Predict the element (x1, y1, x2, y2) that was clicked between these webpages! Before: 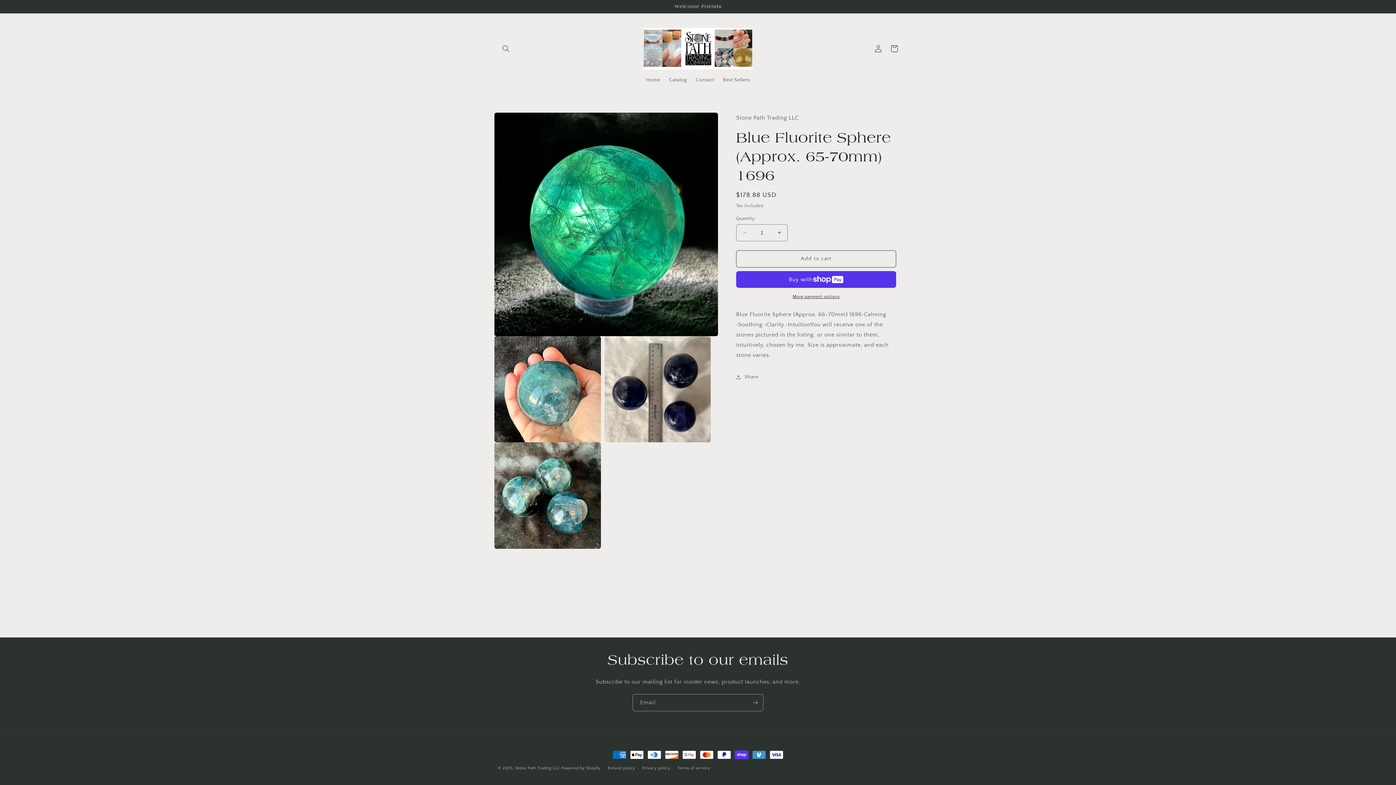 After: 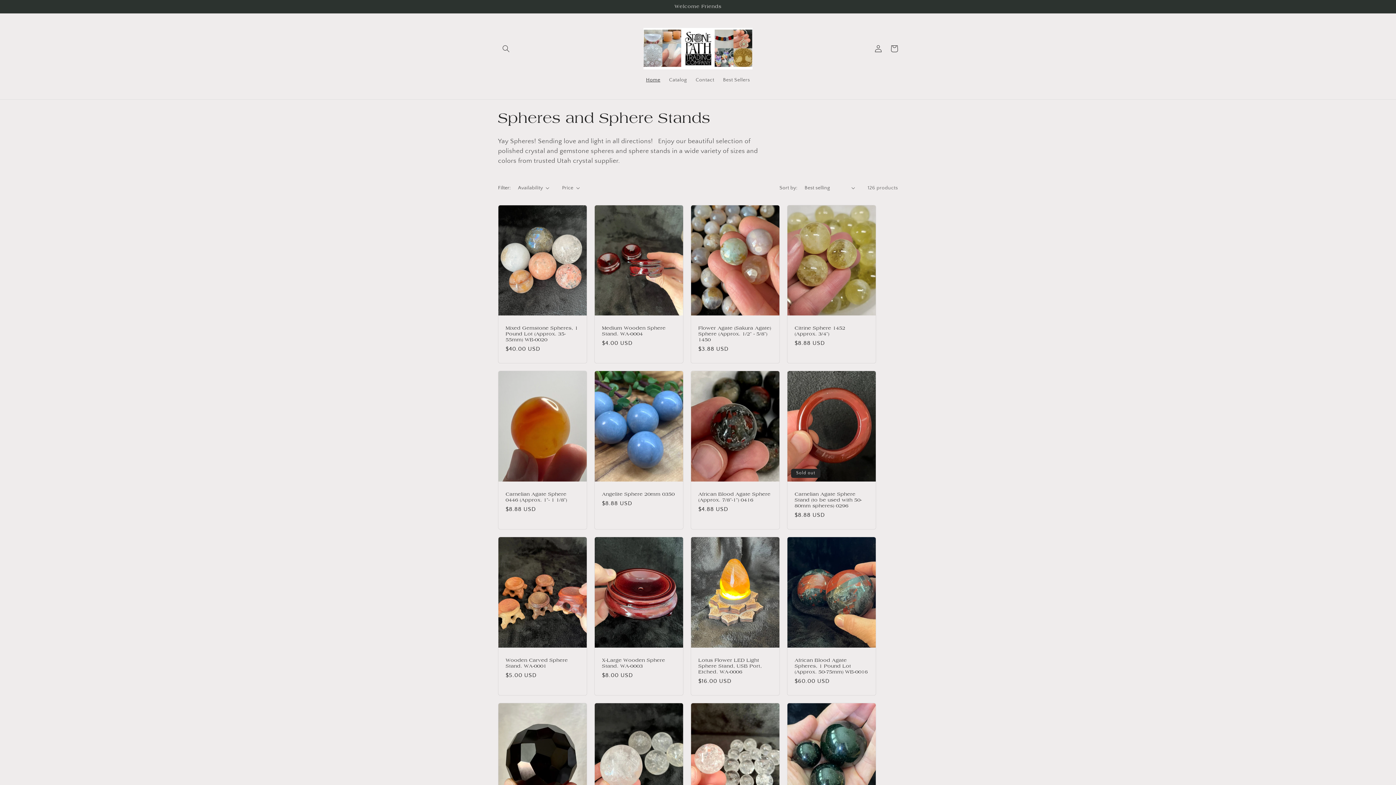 Action: label: Home bbox: (641, 72, 664, 87)